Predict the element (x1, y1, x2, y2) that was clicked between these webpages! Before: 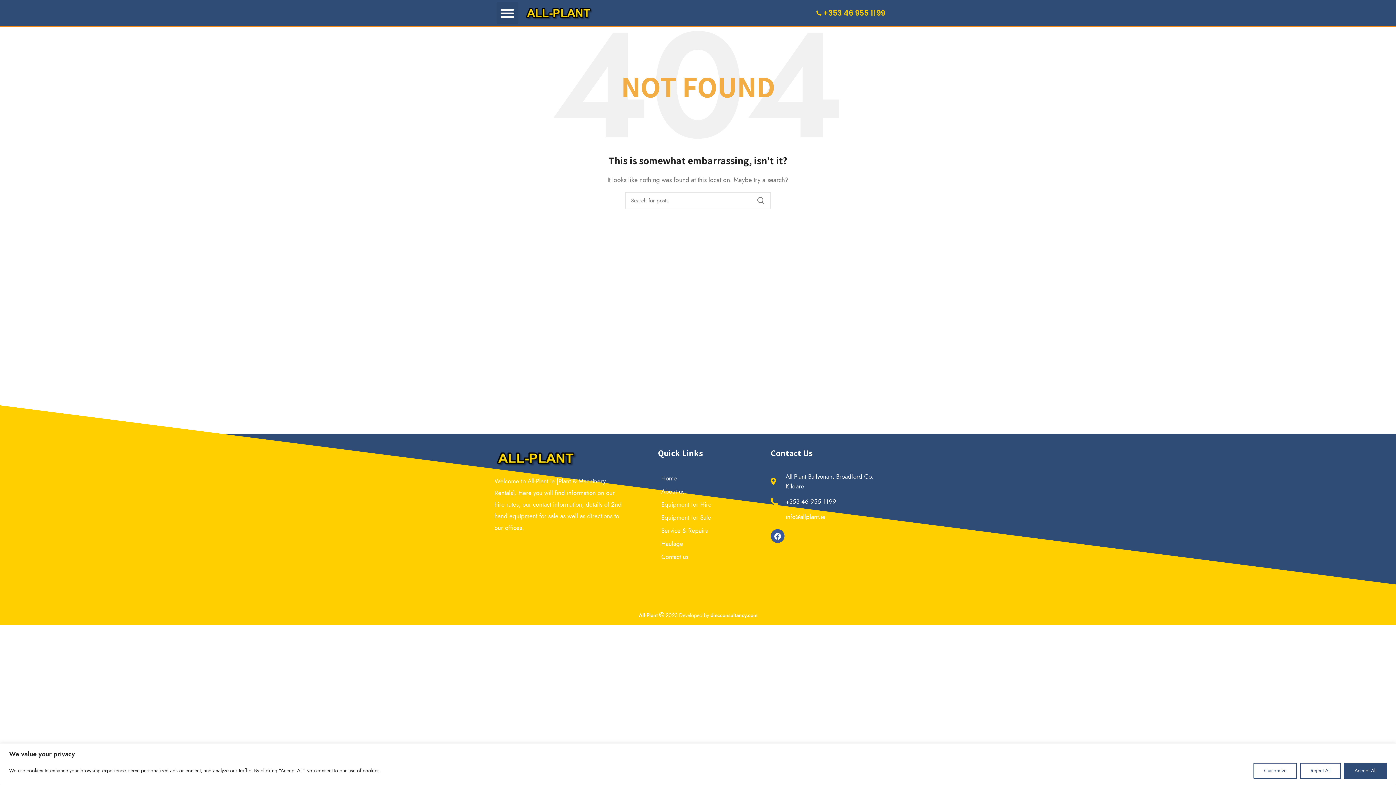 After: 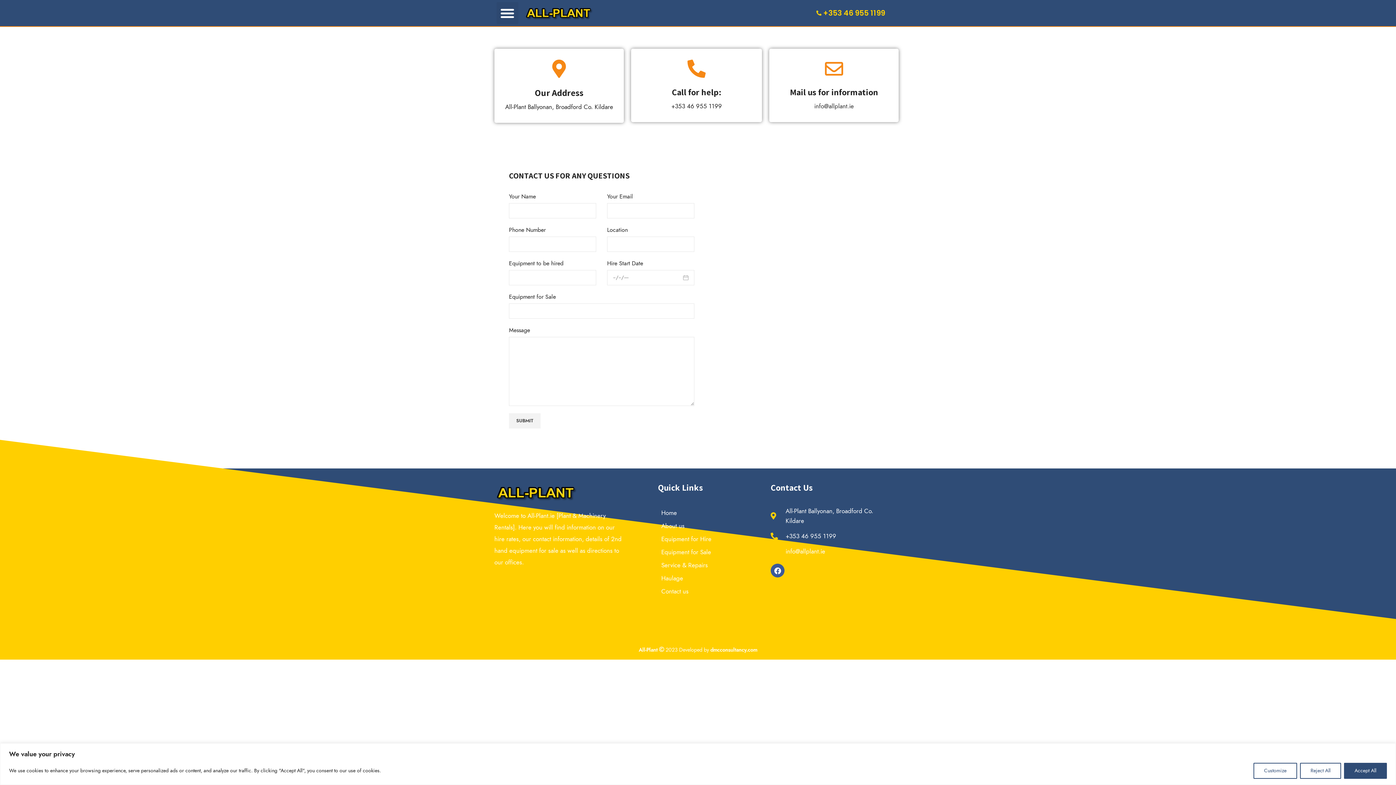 Action: bbox: (658, 550, 763, 563) label: Contact us